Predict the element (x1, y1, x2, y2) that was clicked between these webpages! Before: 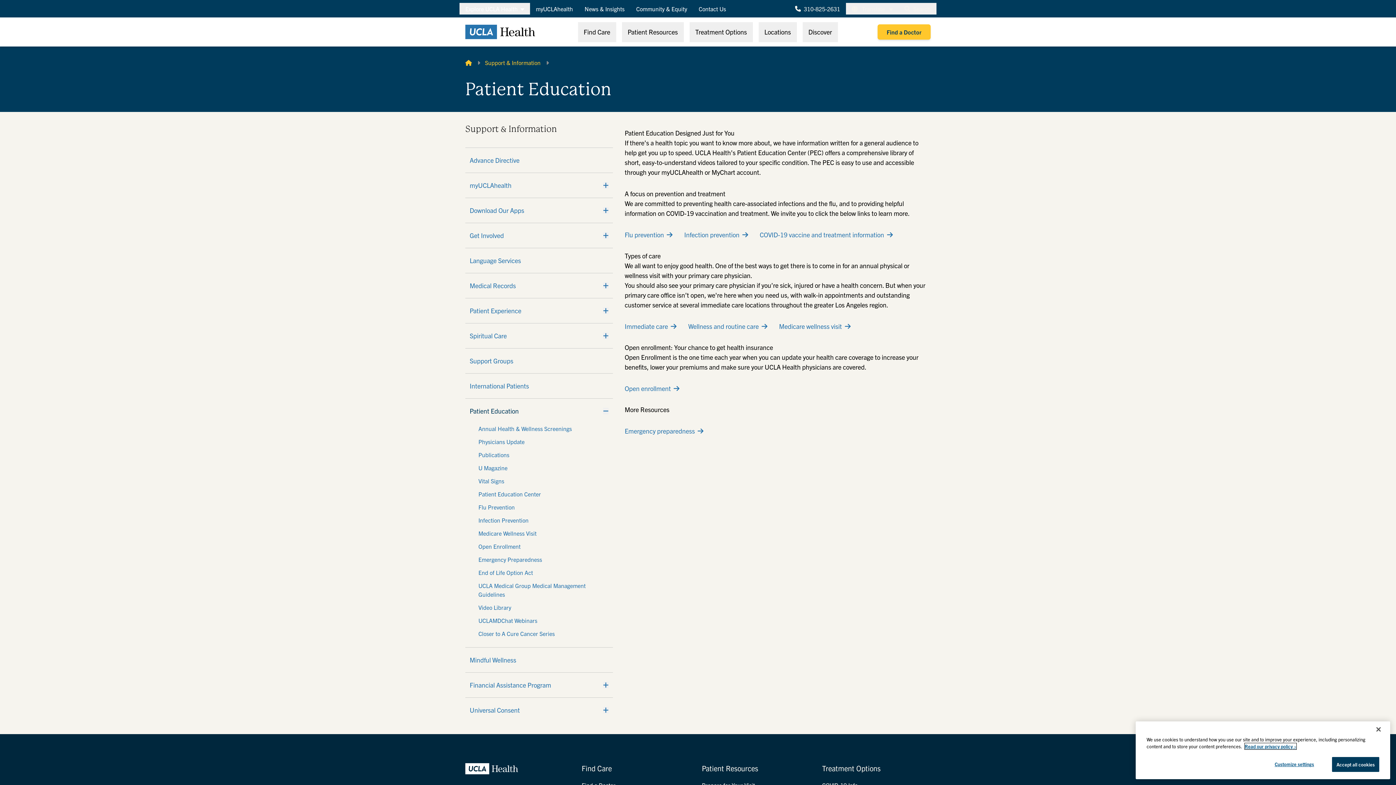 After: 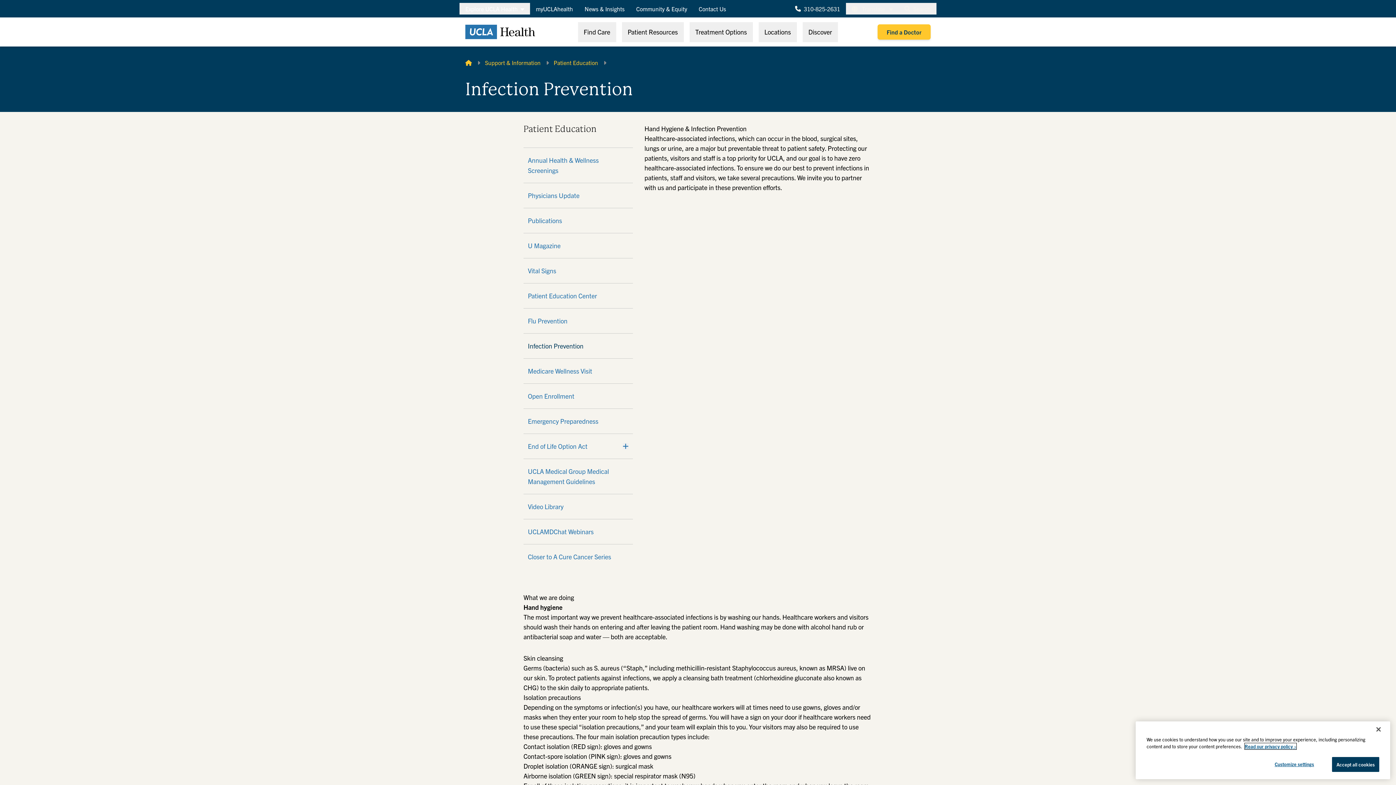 Action: label: Infection Prevention bbox: (478, 516, 600, 524)